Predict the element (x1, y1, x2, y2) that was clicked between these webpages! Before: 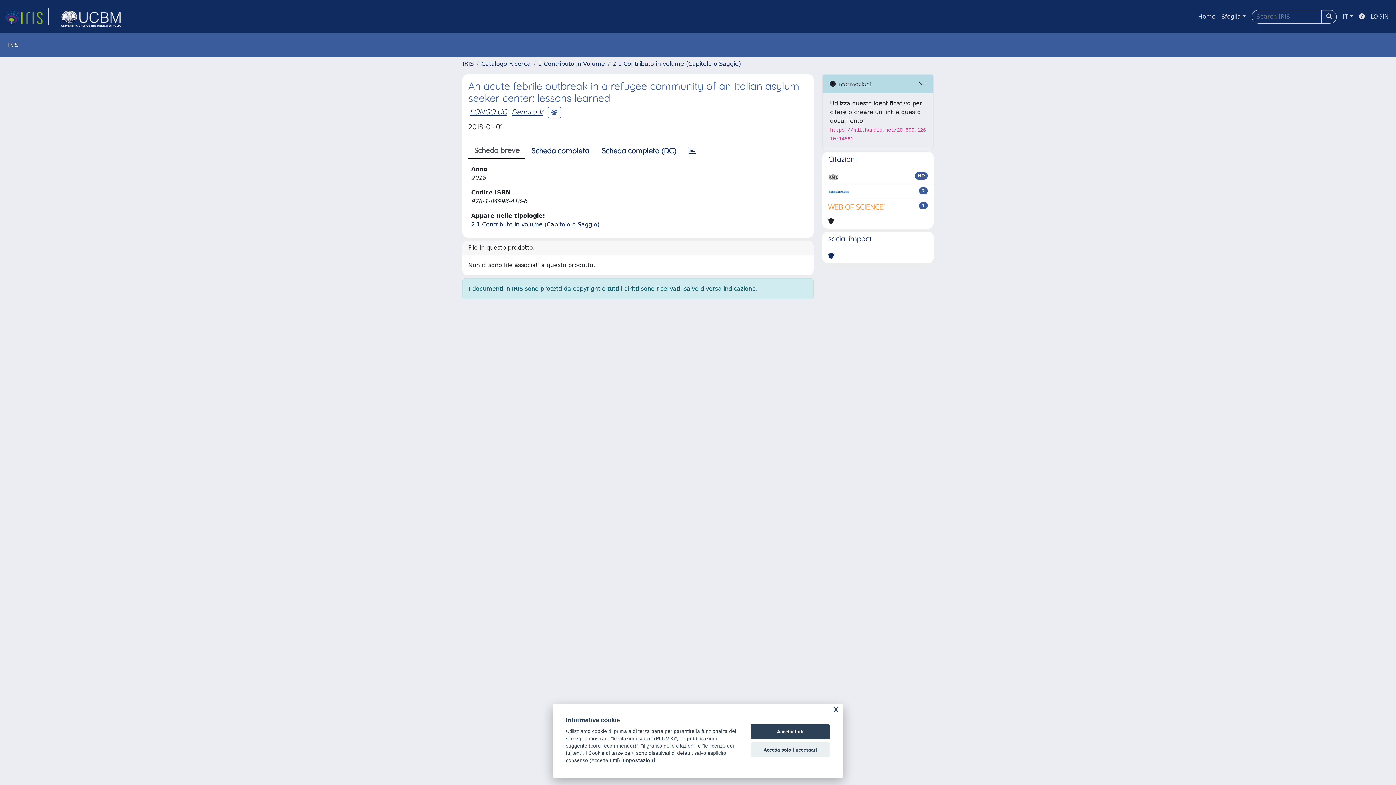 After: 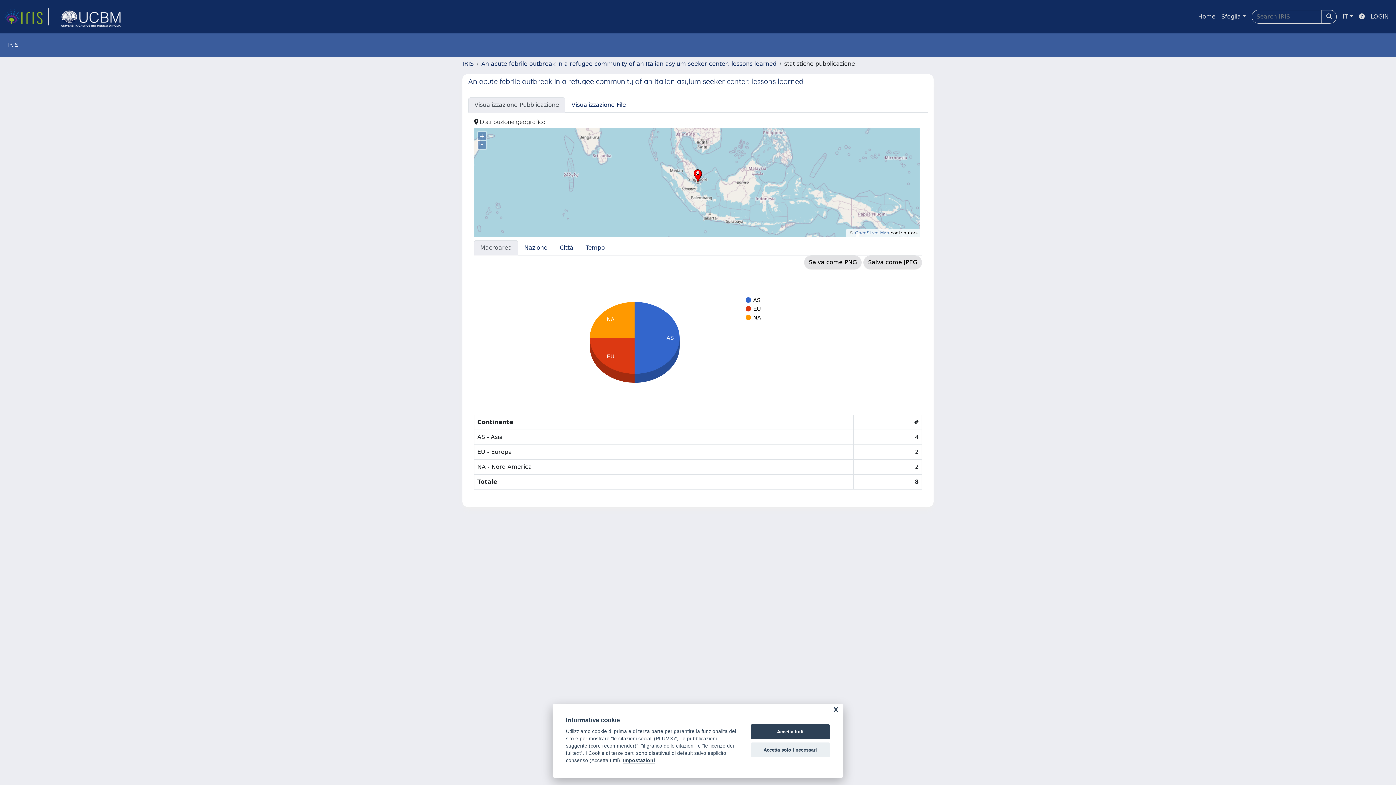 Action: bbox: (682, 143, 702, 158)